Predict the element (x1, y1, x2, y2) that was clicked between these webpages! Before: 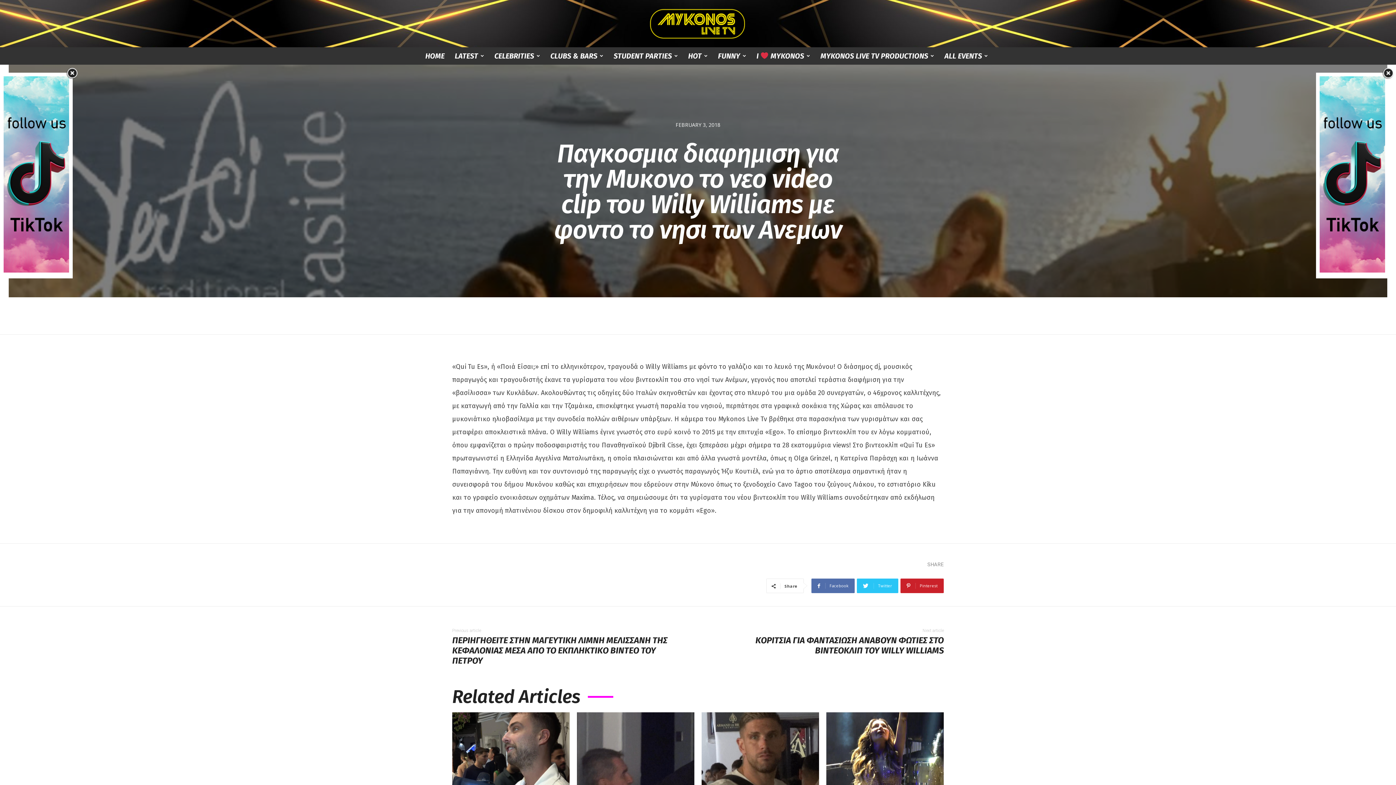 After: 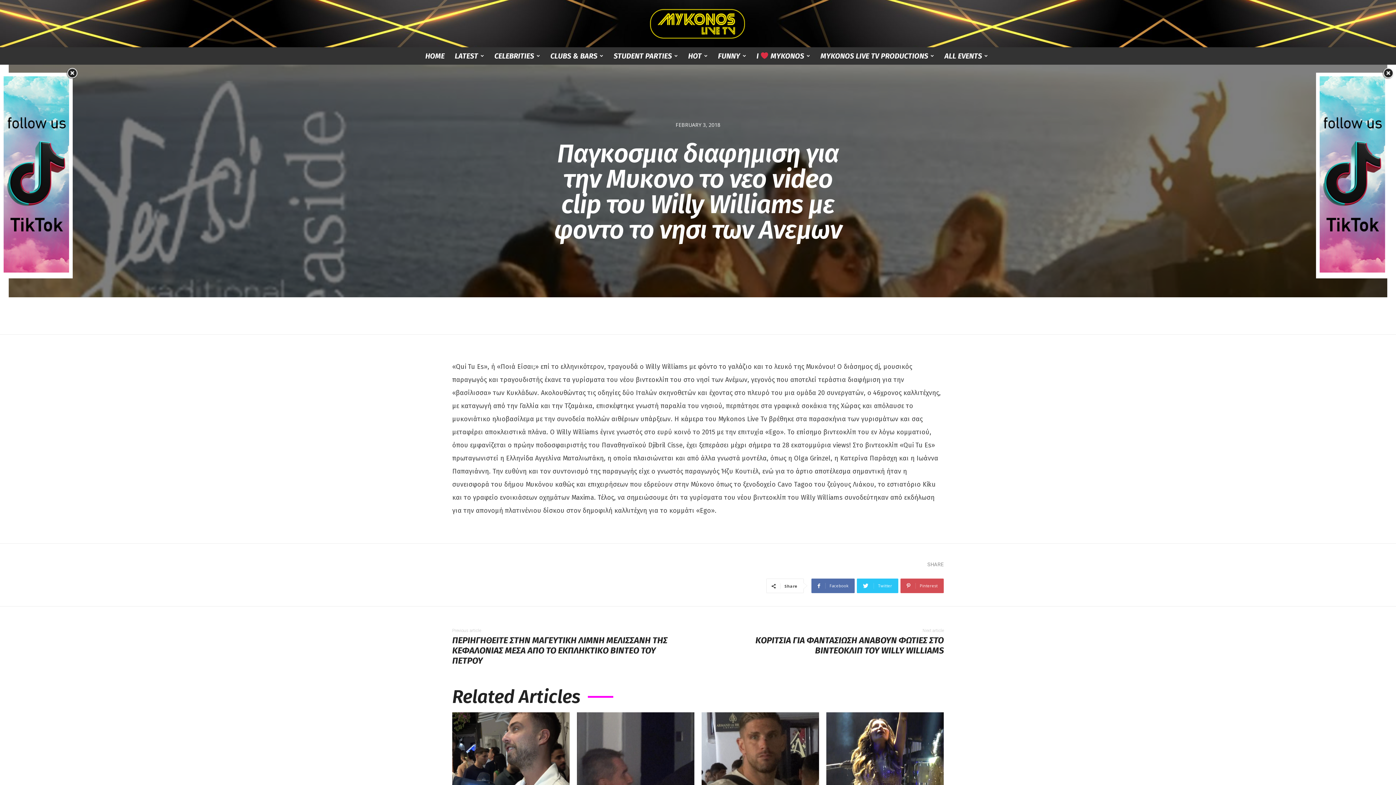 Action: bbox: (900, 578, 944, 593) label:  Pinterest